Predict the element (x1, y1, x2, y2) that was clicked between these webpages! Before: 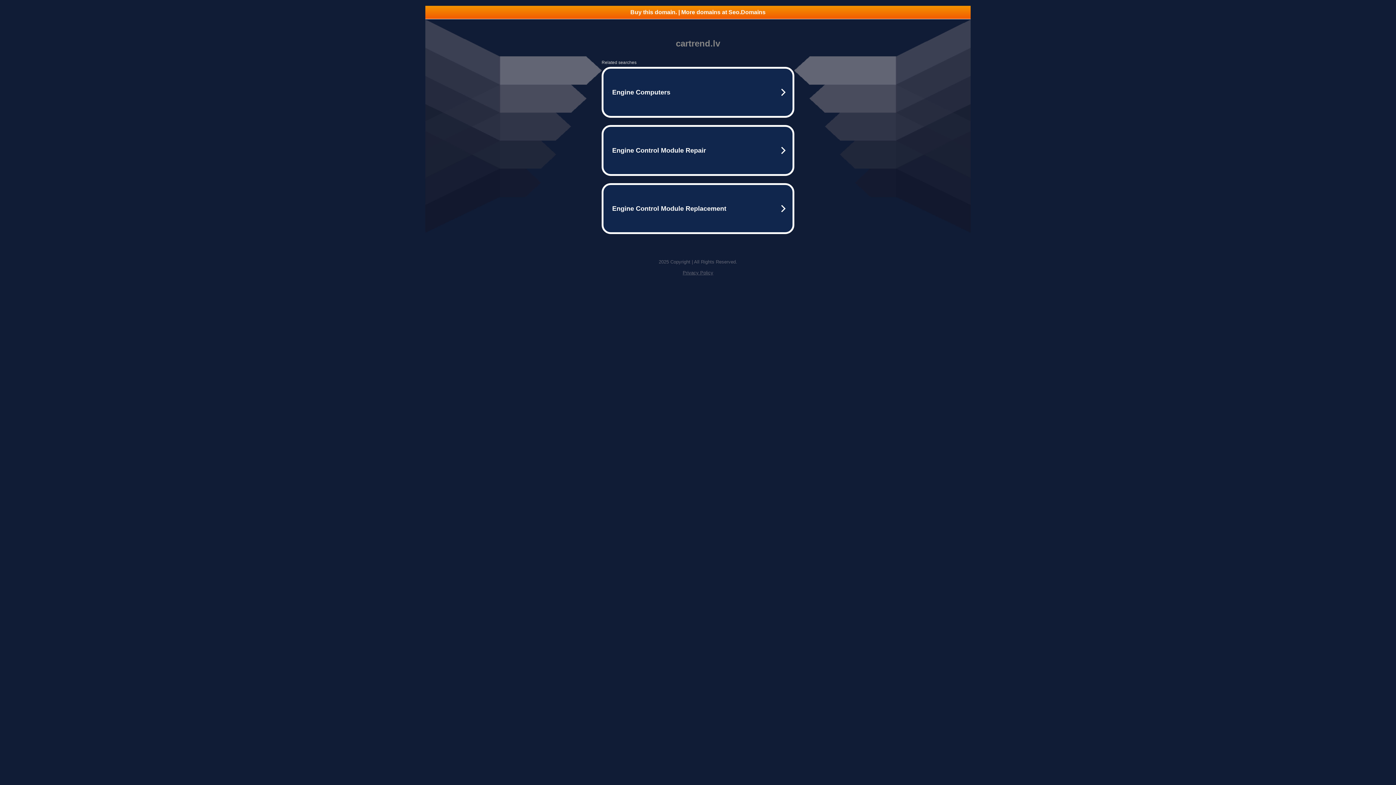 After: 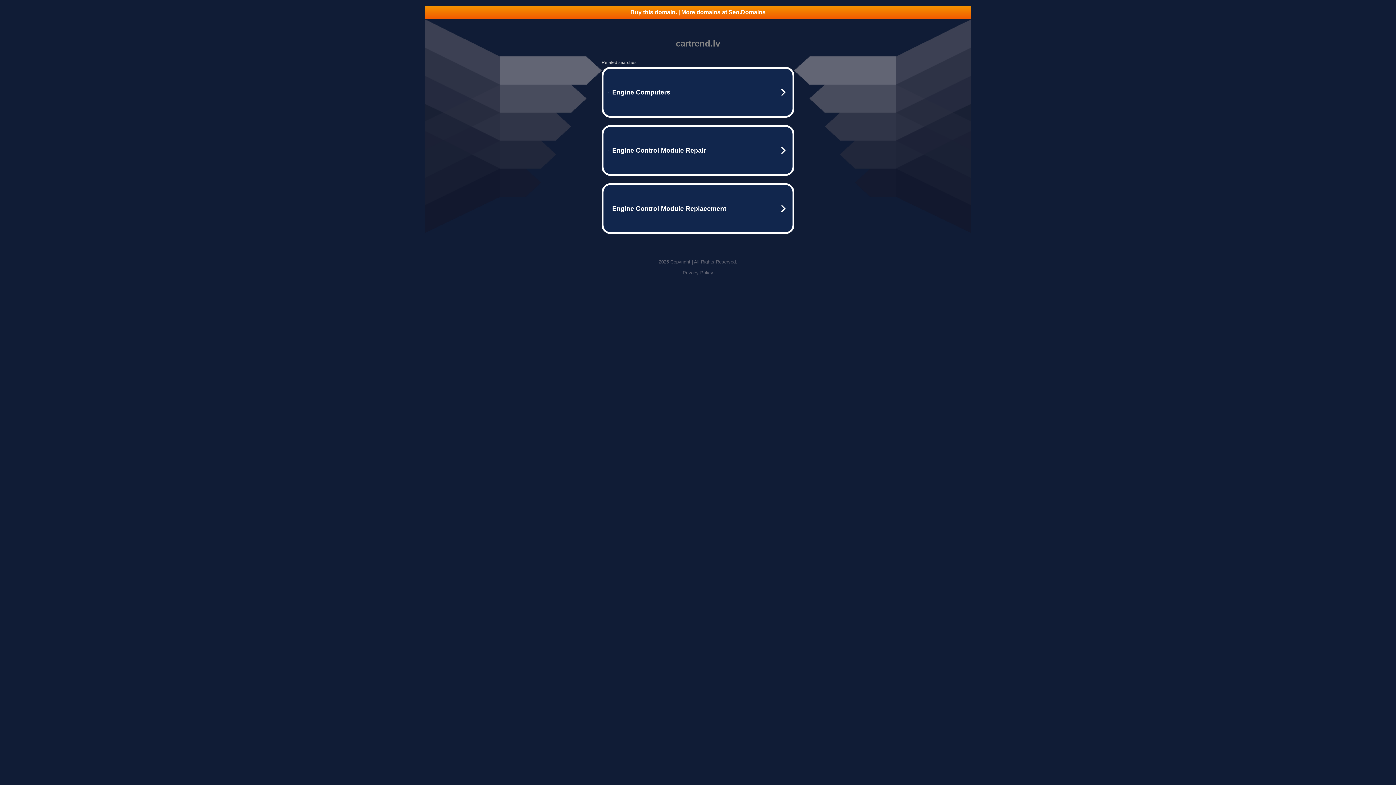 Action: label: Buy this domain. | More domains at Seo.Domains bbox: (425, 5, 970, 18)